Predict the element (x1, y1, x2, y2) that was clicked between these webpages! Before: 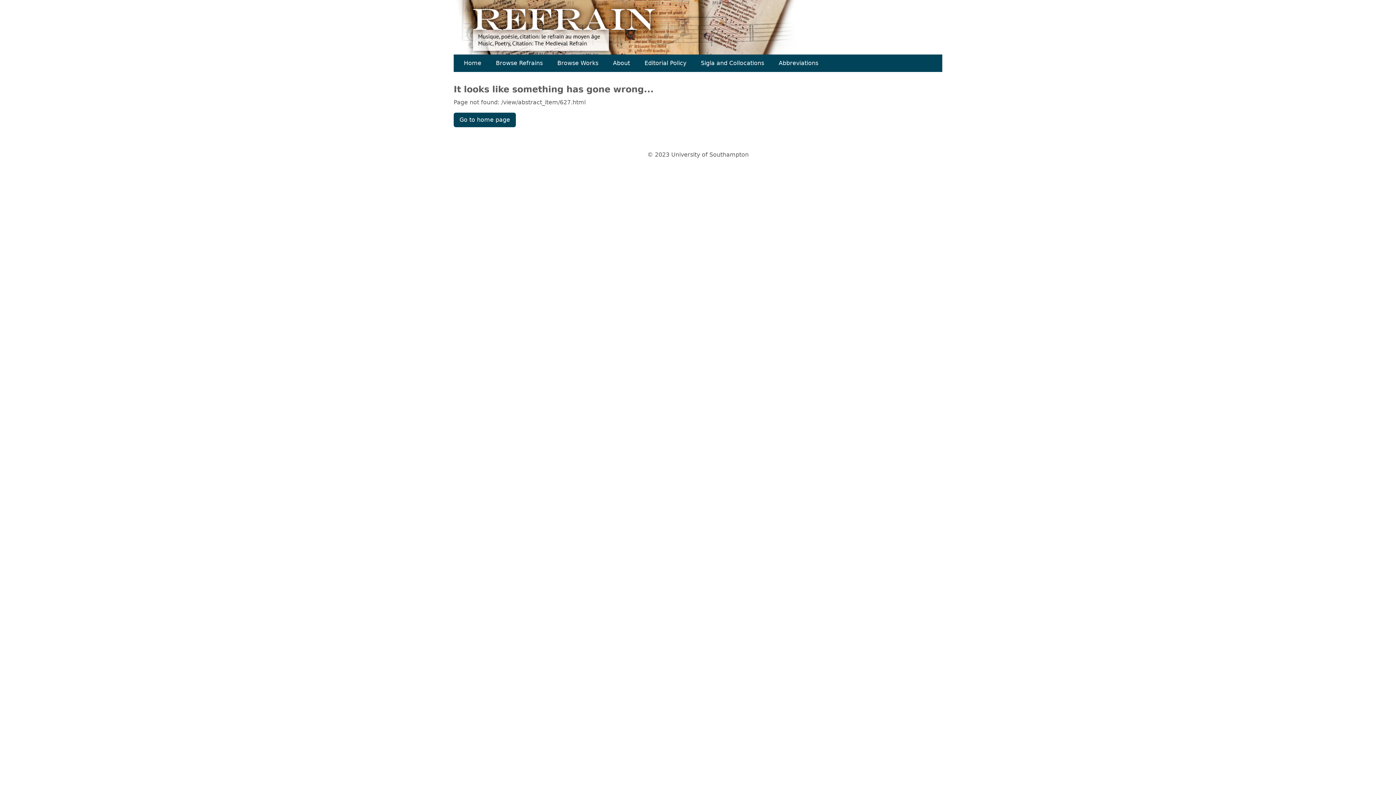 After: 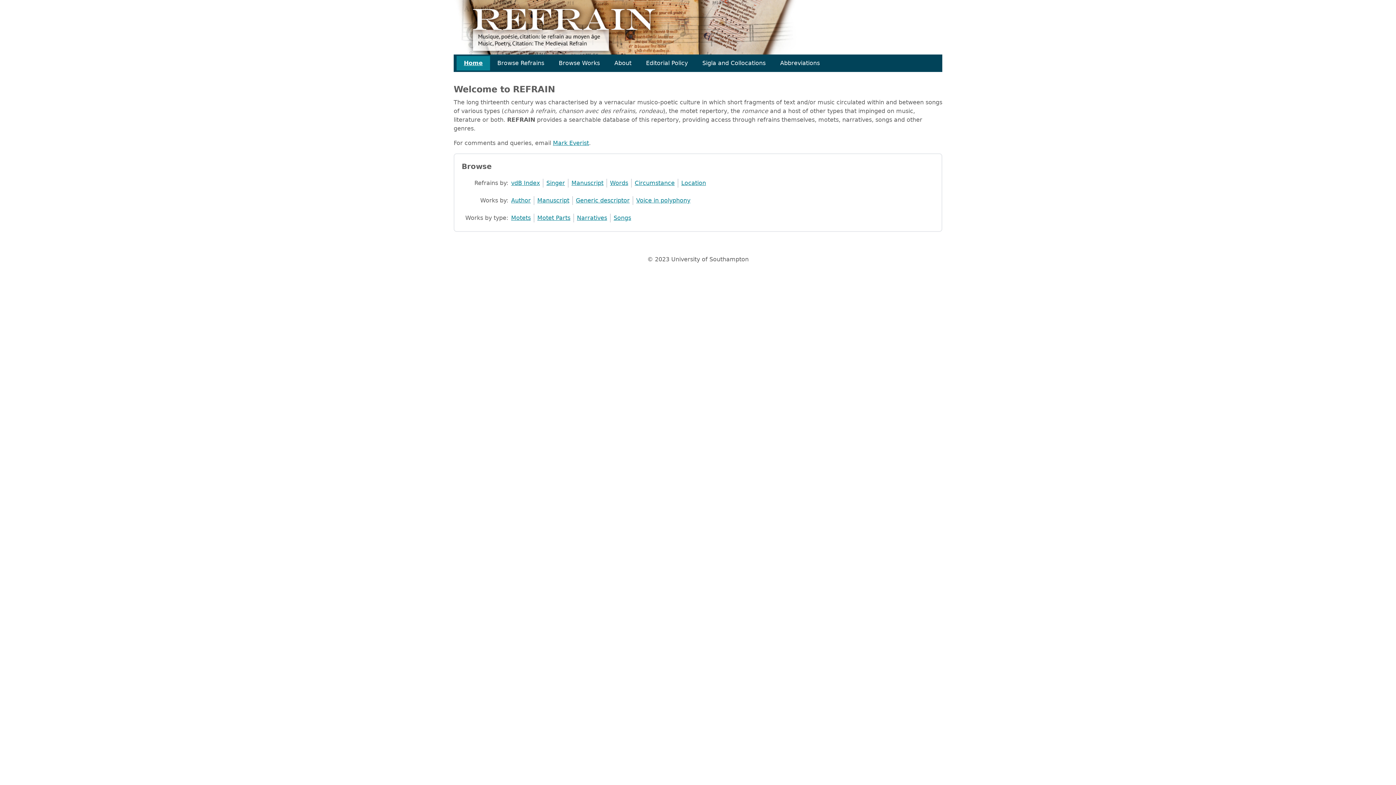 Action: label: Home bbox: (456, 1, 488, 16)